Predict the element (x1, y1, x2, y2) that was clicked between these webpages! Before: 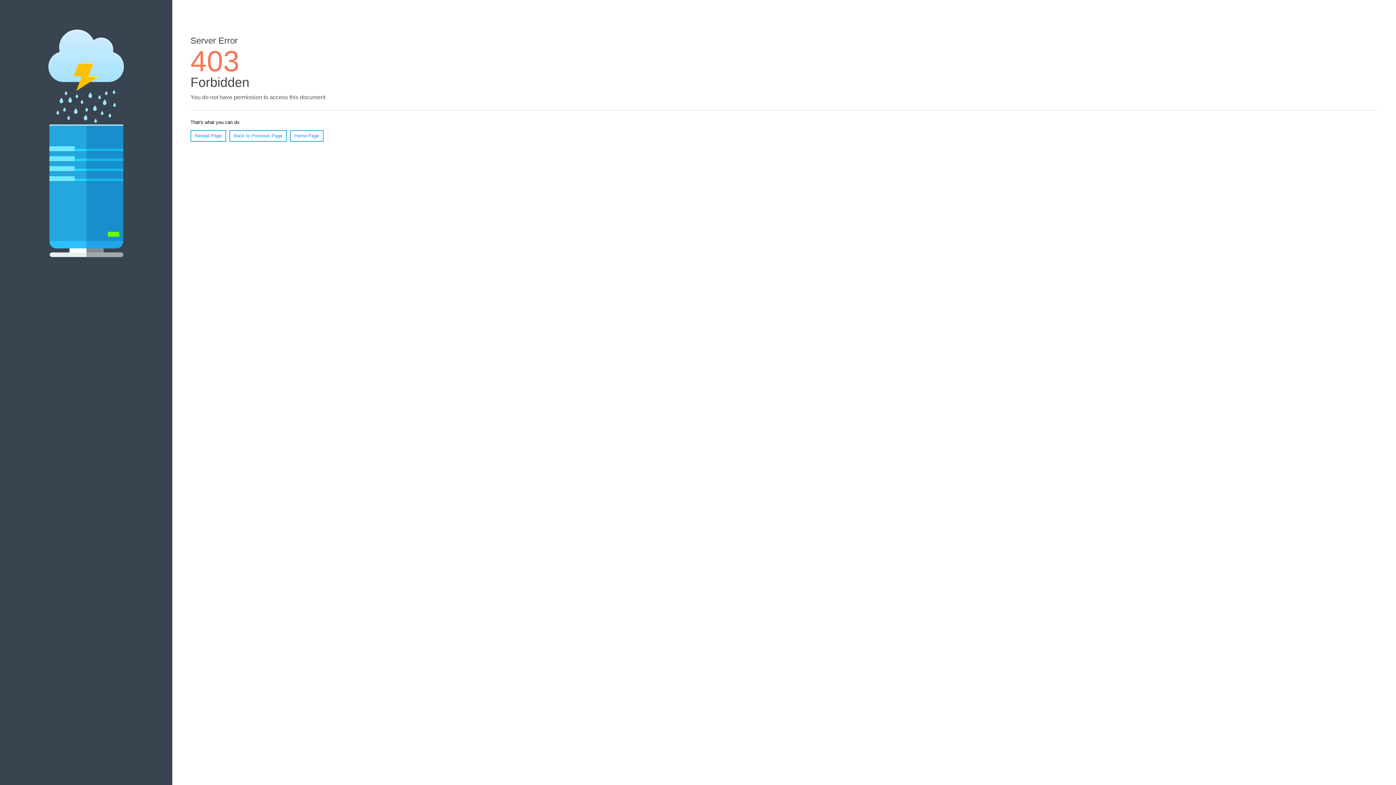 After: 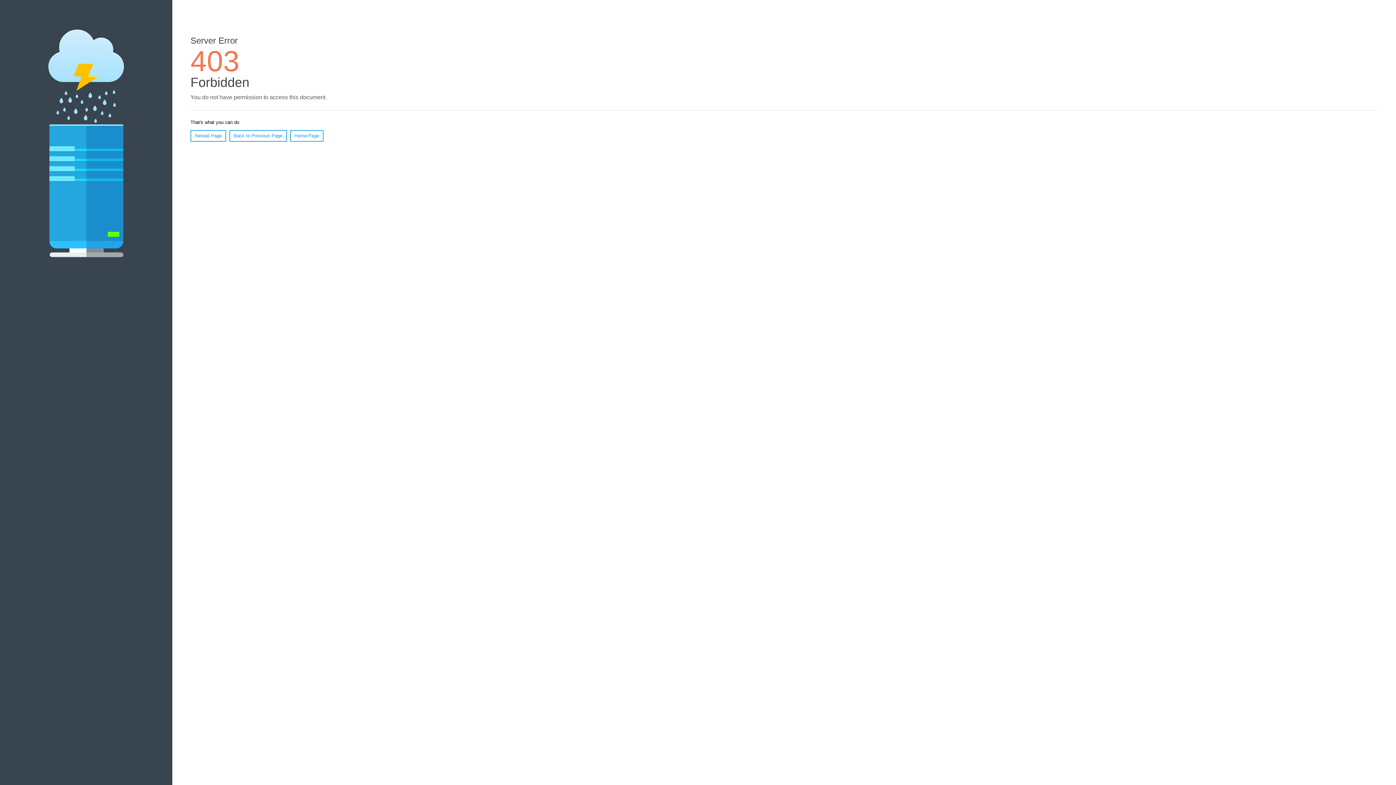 Action: label: Home Page bbox: (290, 130, 323, 141)